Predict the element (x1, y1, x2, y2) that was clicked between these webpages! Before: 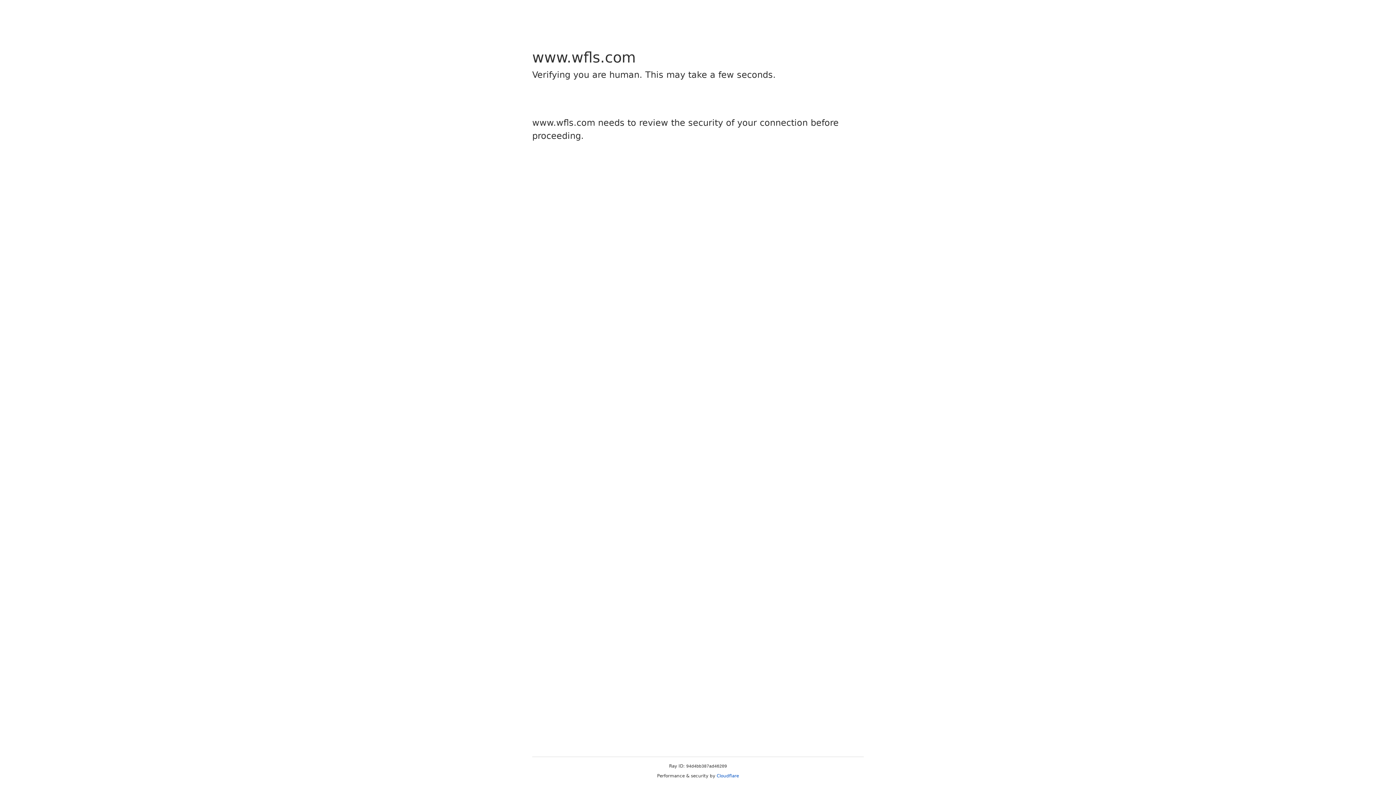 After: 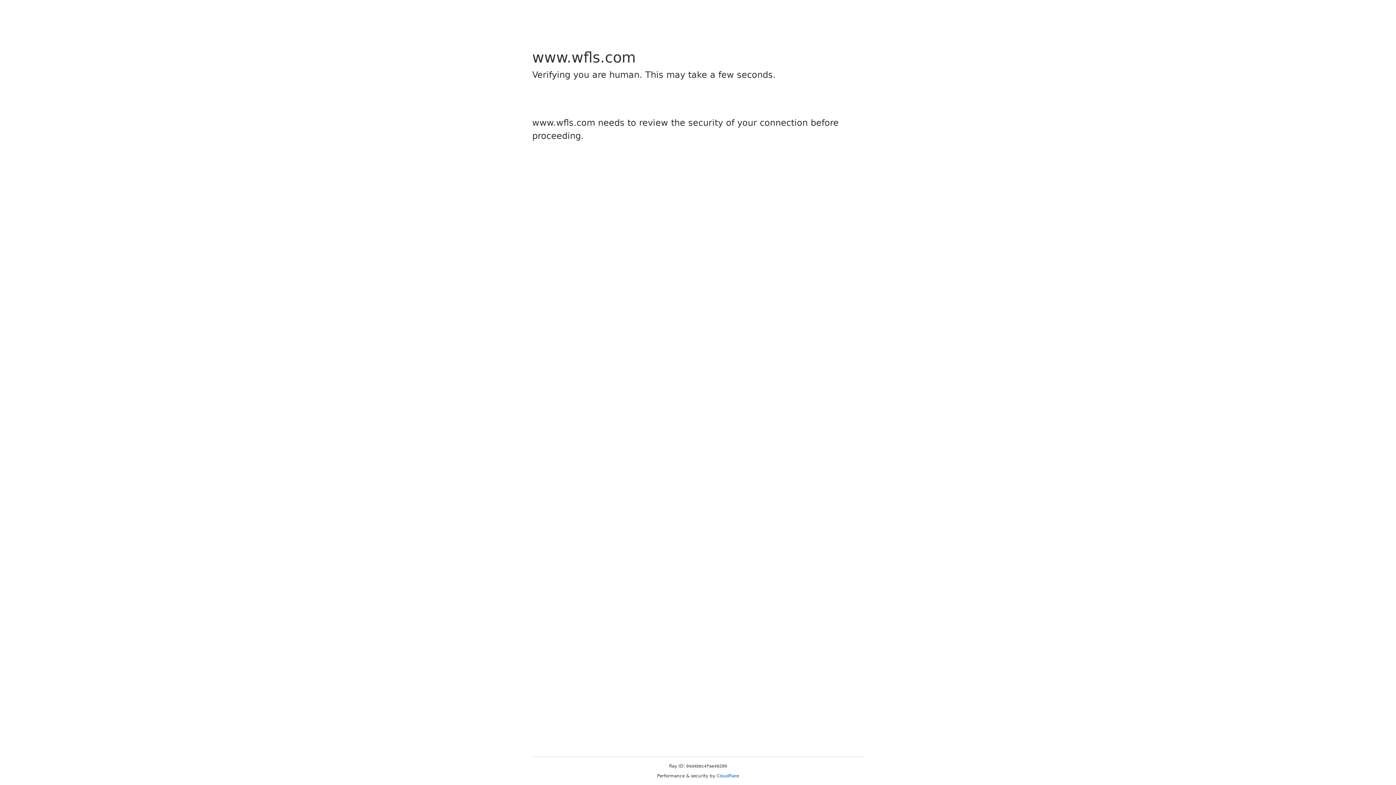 Action: label: Cloudflare bbox: (716, 773, 739, 778)